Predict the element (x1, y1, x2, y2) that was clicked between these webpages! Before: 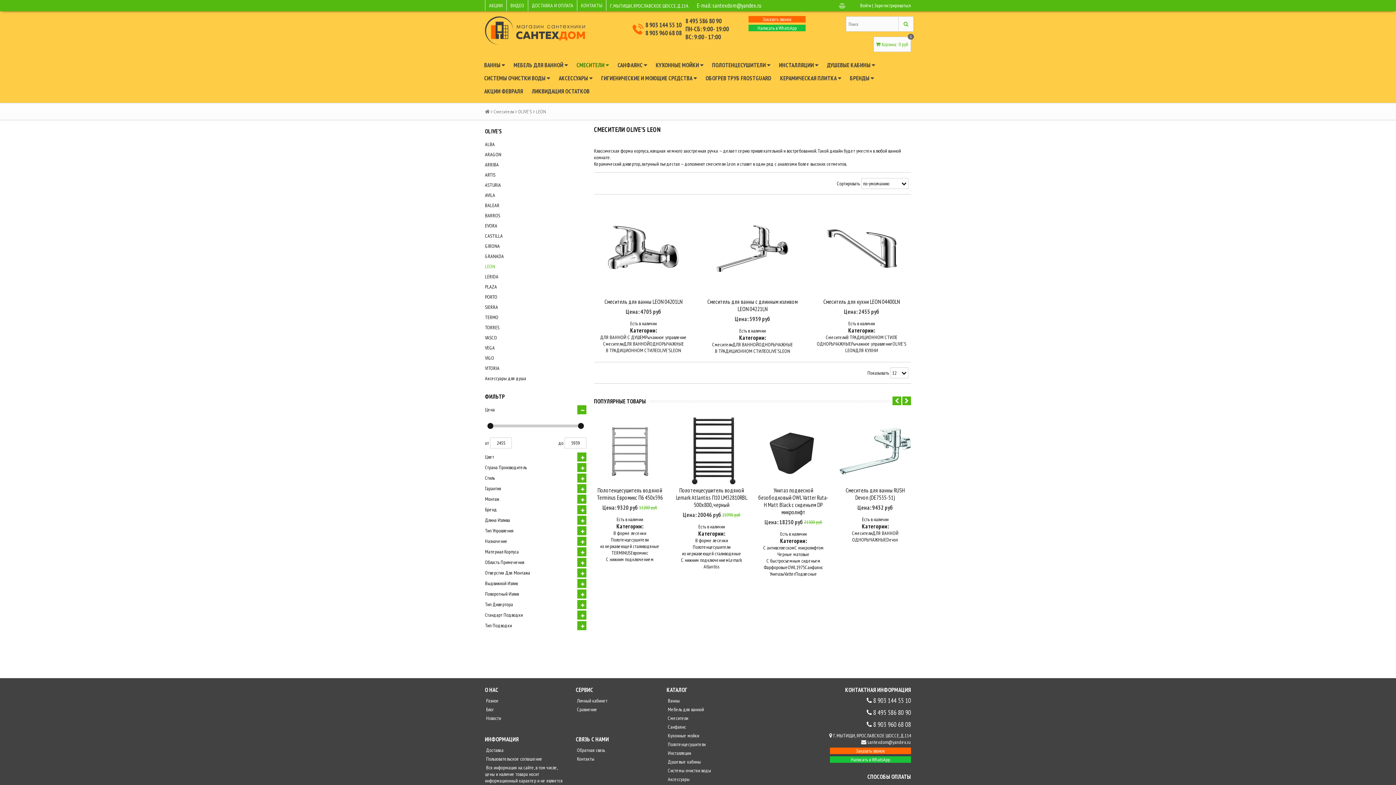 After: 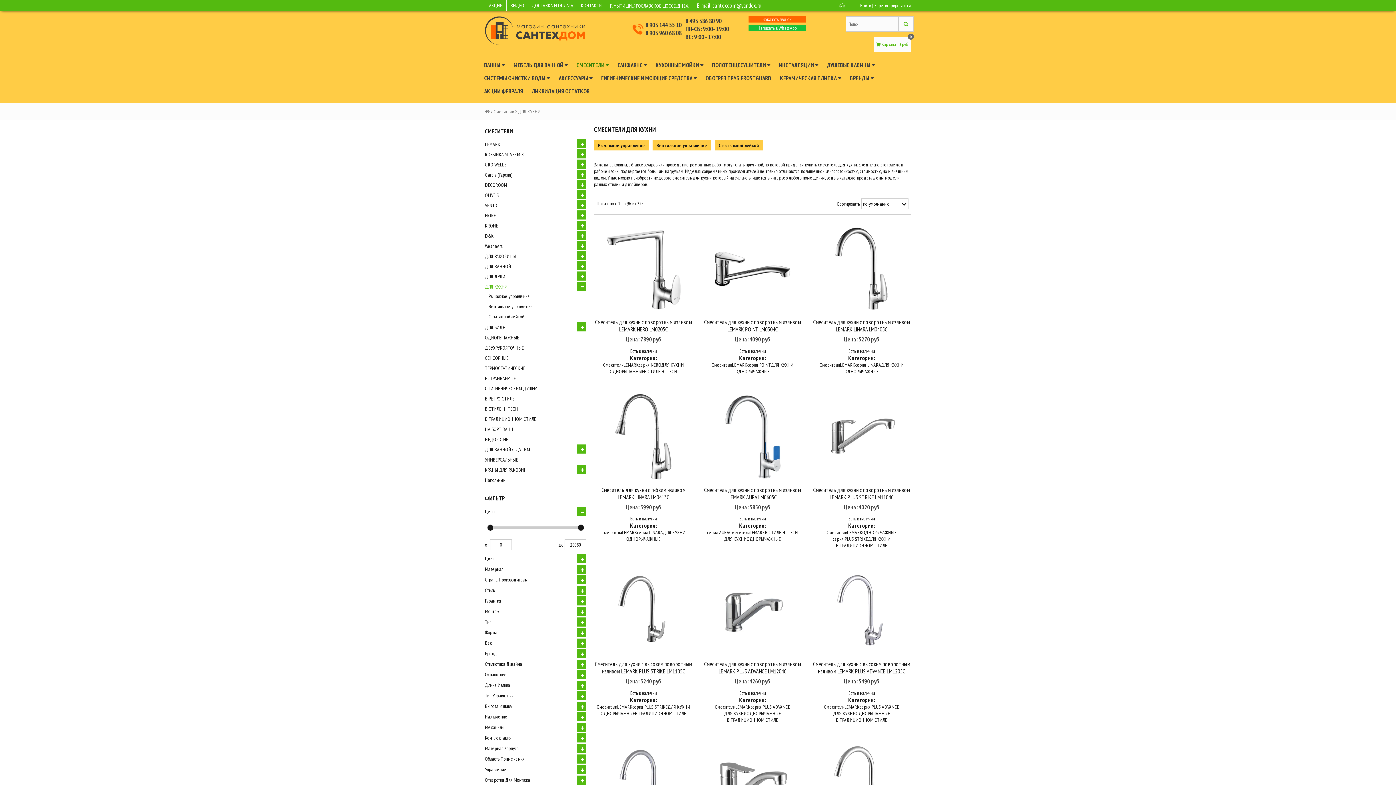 Action: bbox: (855, 347, 878, 353) label: ДЛЯ КУХНИ